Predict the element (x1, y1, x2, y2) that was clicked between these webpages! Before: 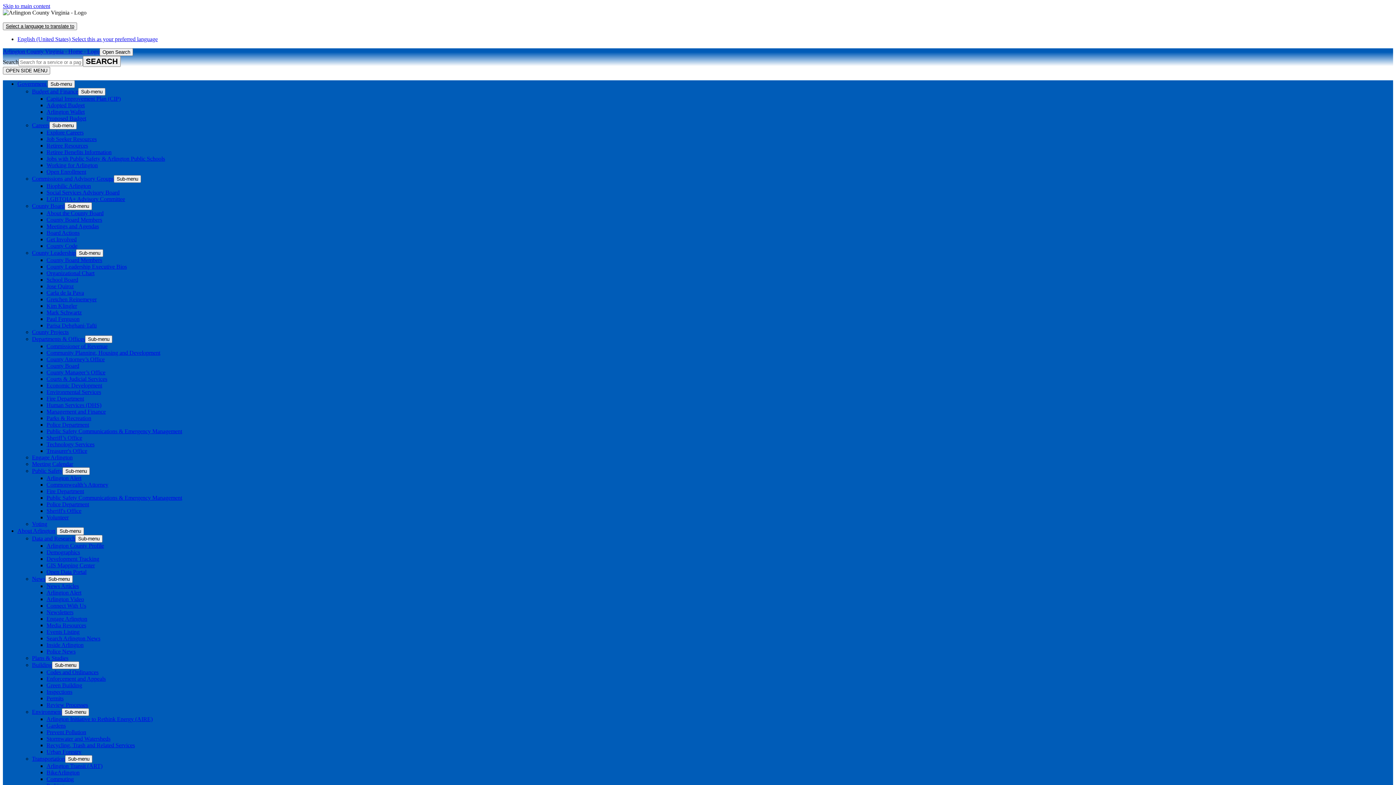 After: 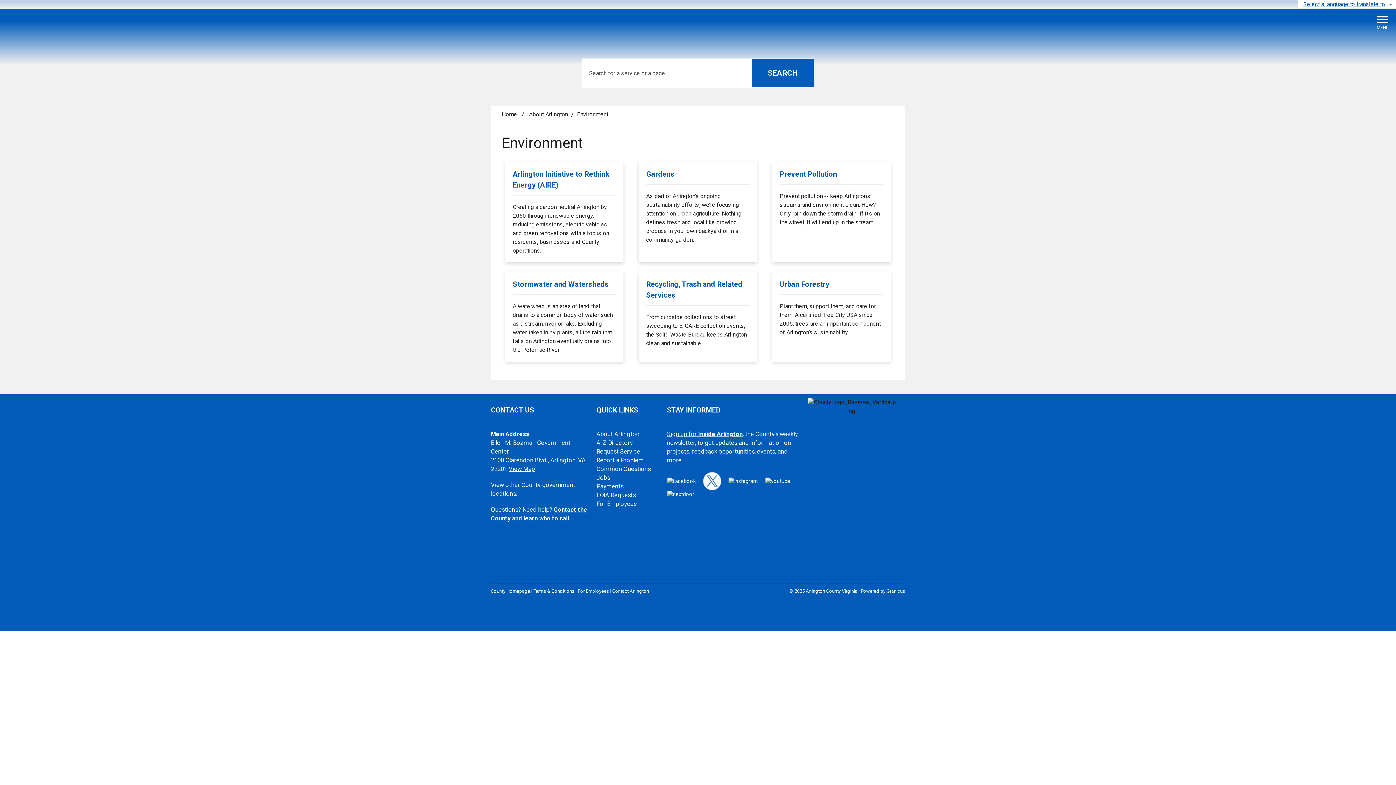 Action: label: Environment bbox: (32, 709, 61, 715)